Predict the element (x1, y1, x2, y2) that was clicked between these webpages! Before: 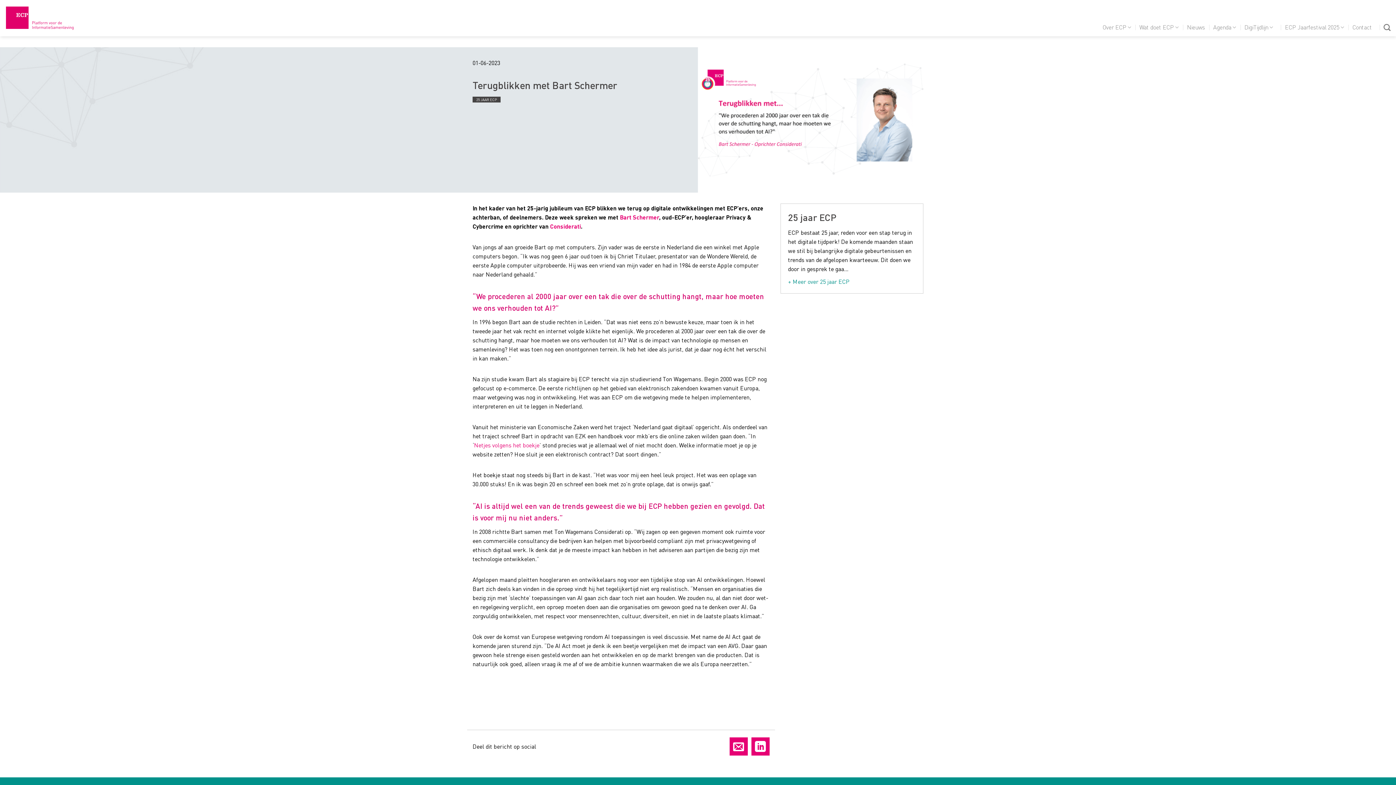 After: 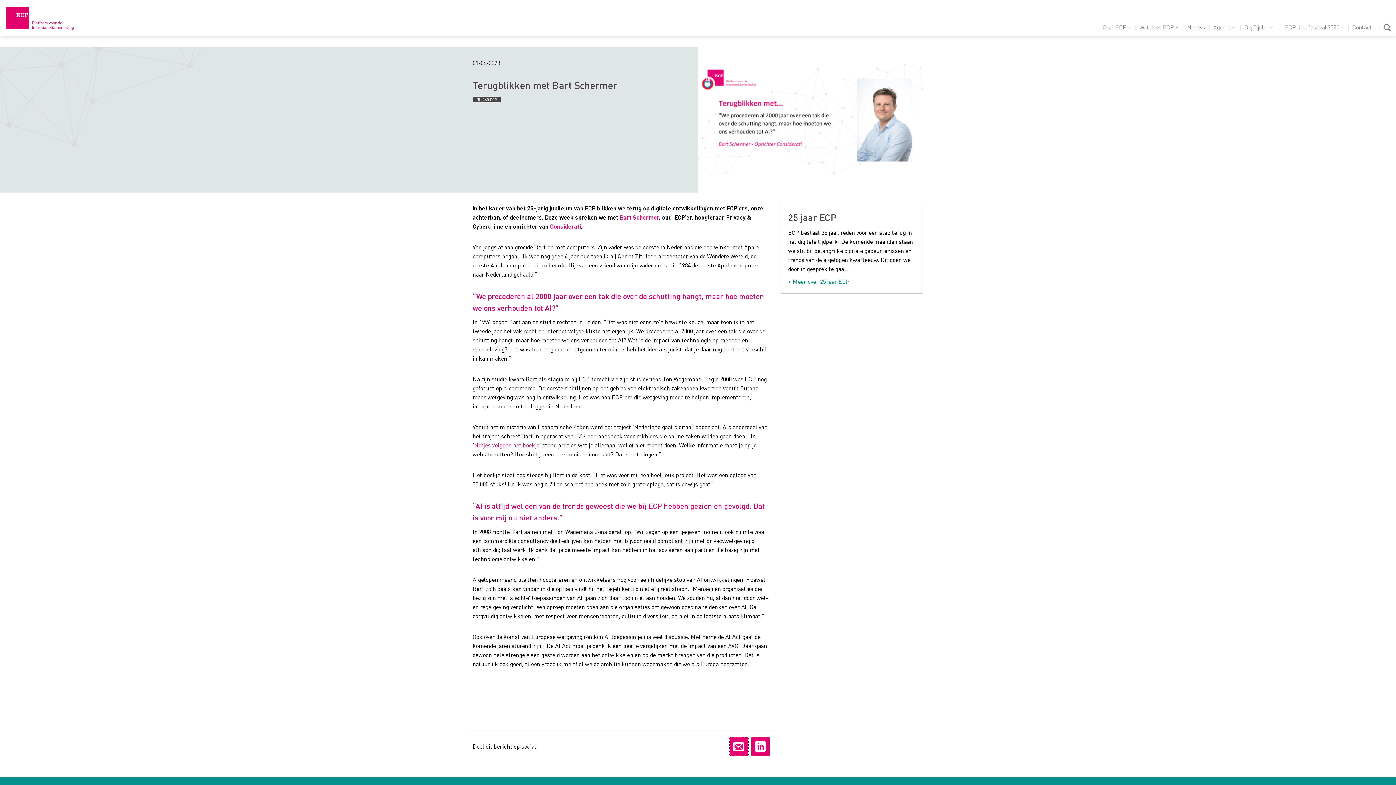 Action: bbox: (729, 737, 747, 756)